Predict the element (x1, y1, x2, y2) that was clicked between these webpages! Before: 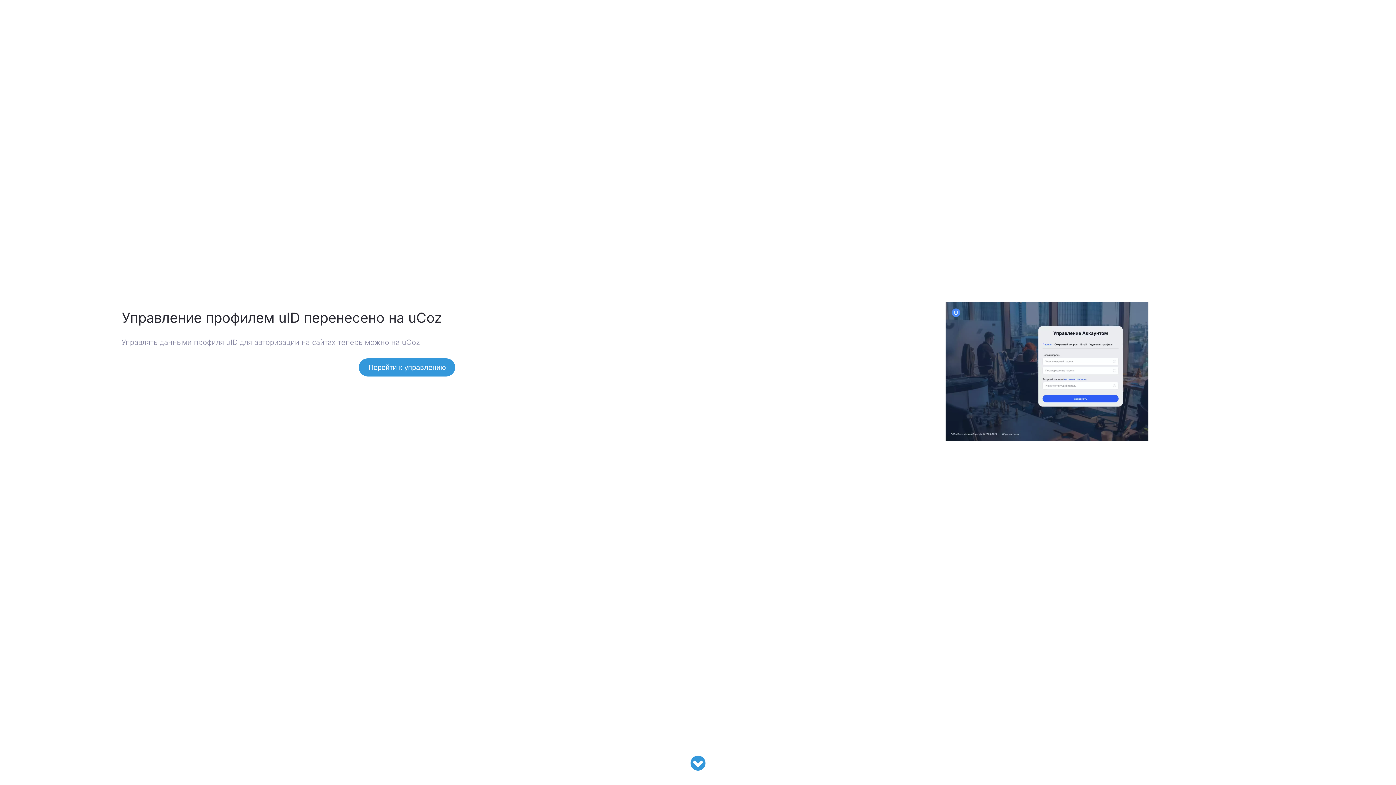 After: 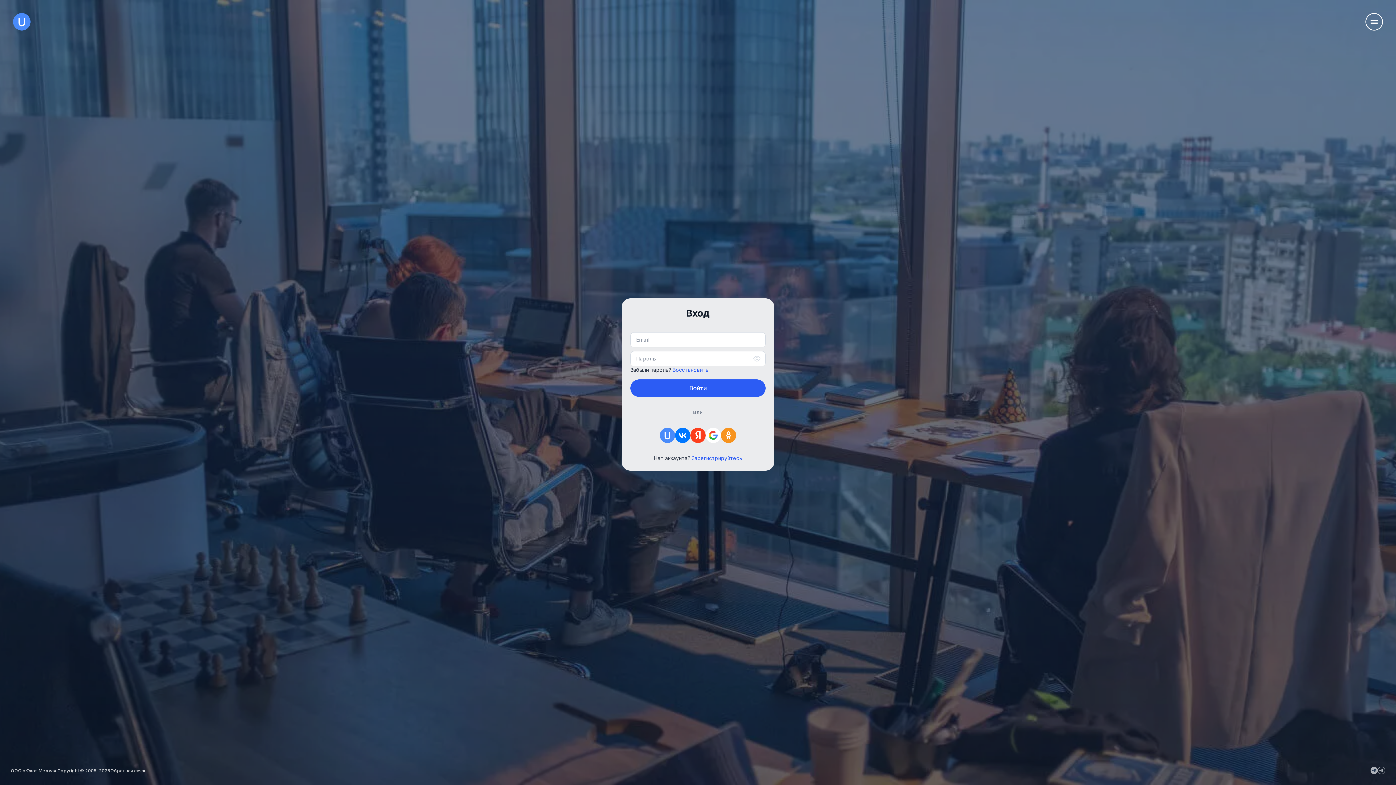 Action: bbox: (359, 358, 455, 376) label: Перейти к управлению